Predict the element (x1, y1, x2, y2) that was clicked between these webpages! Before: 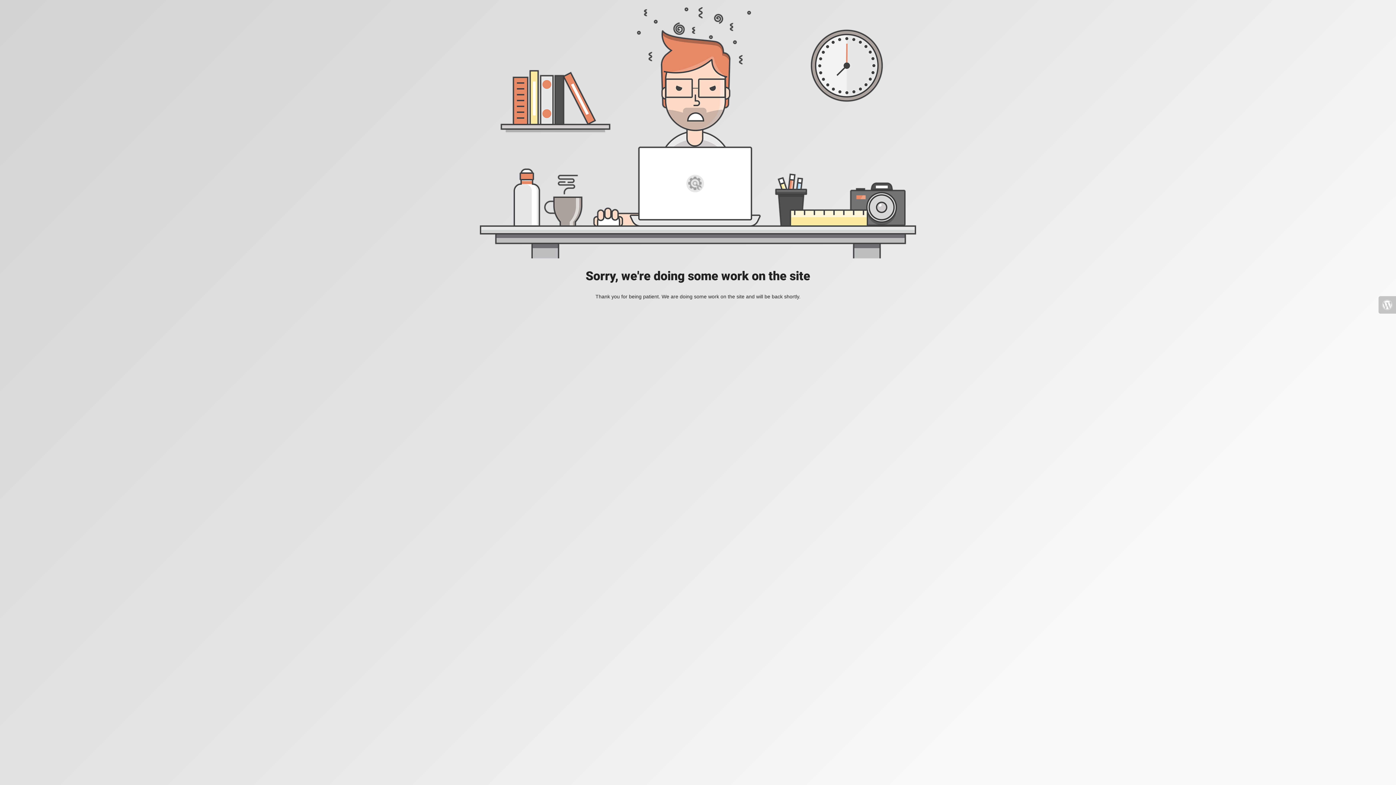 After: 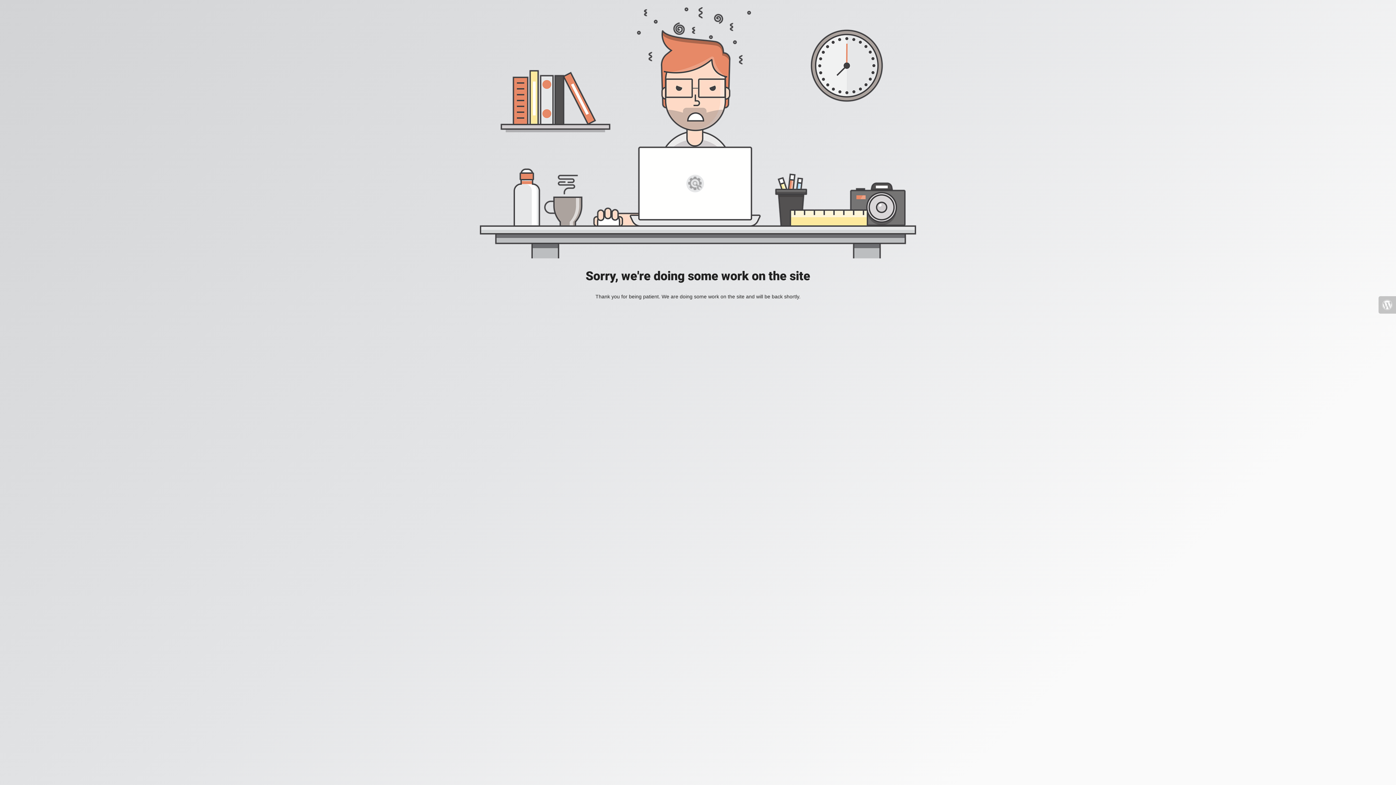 Action: bbox: (1378, 296, 1396, 313)